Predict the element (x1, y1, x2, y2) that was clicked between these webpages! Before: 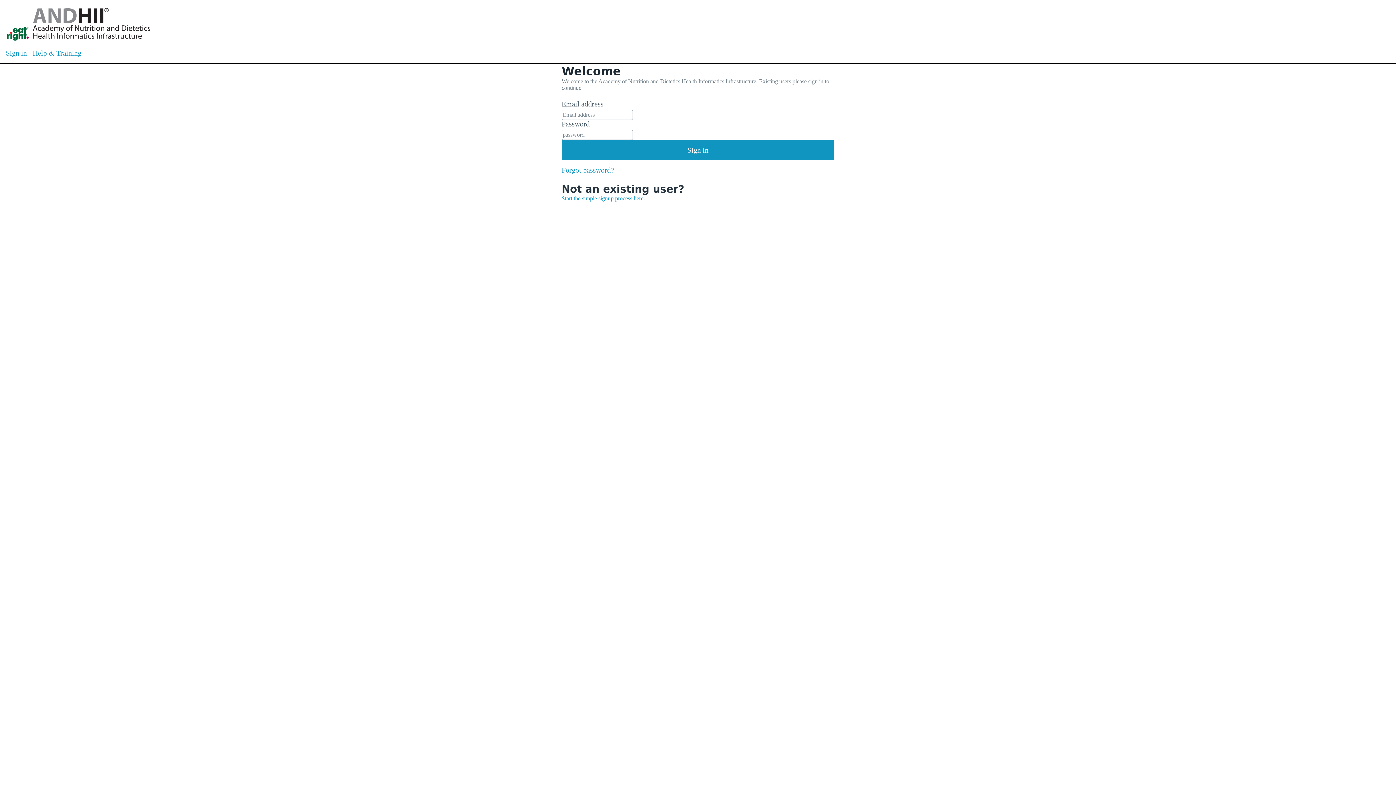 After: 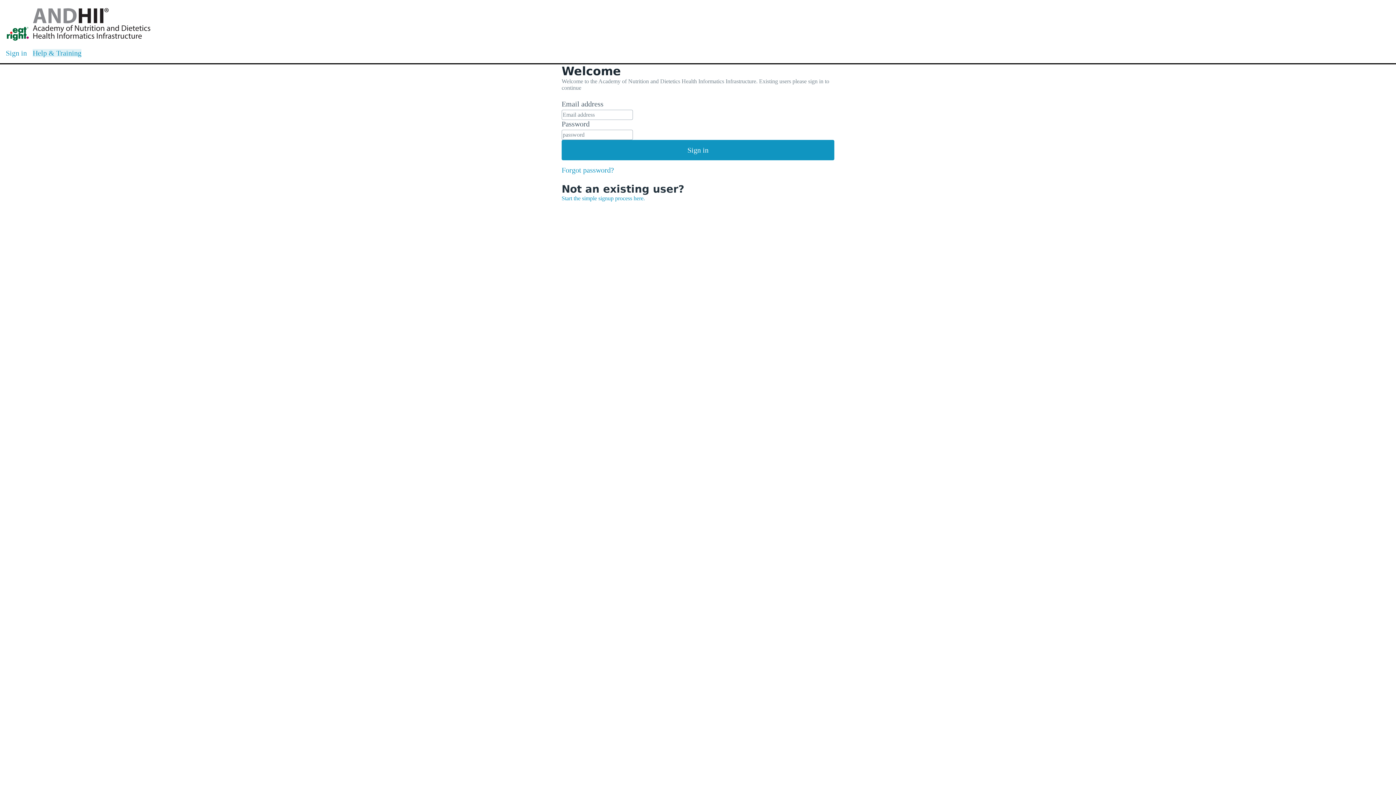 Action: bbox: (32, 49, 81, 57) label: Help & Training